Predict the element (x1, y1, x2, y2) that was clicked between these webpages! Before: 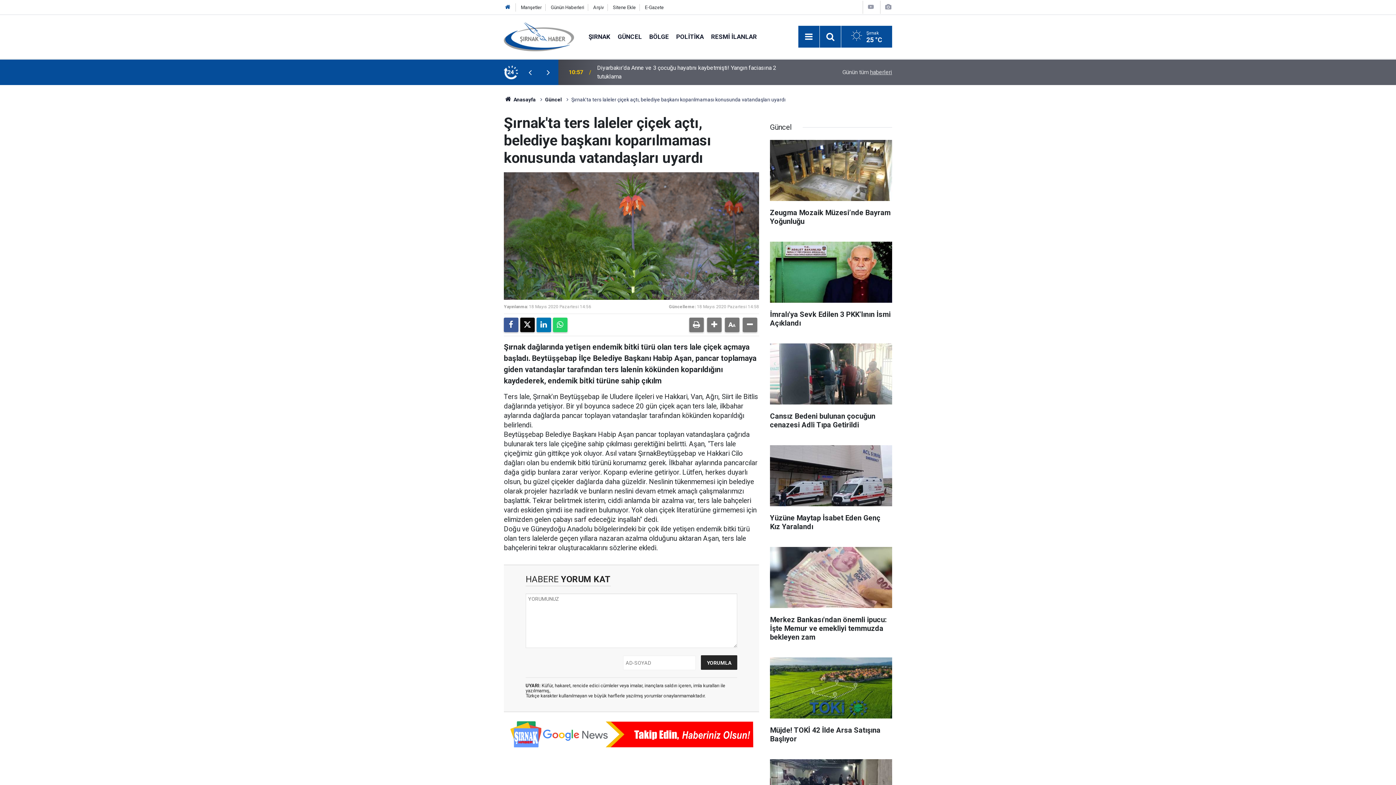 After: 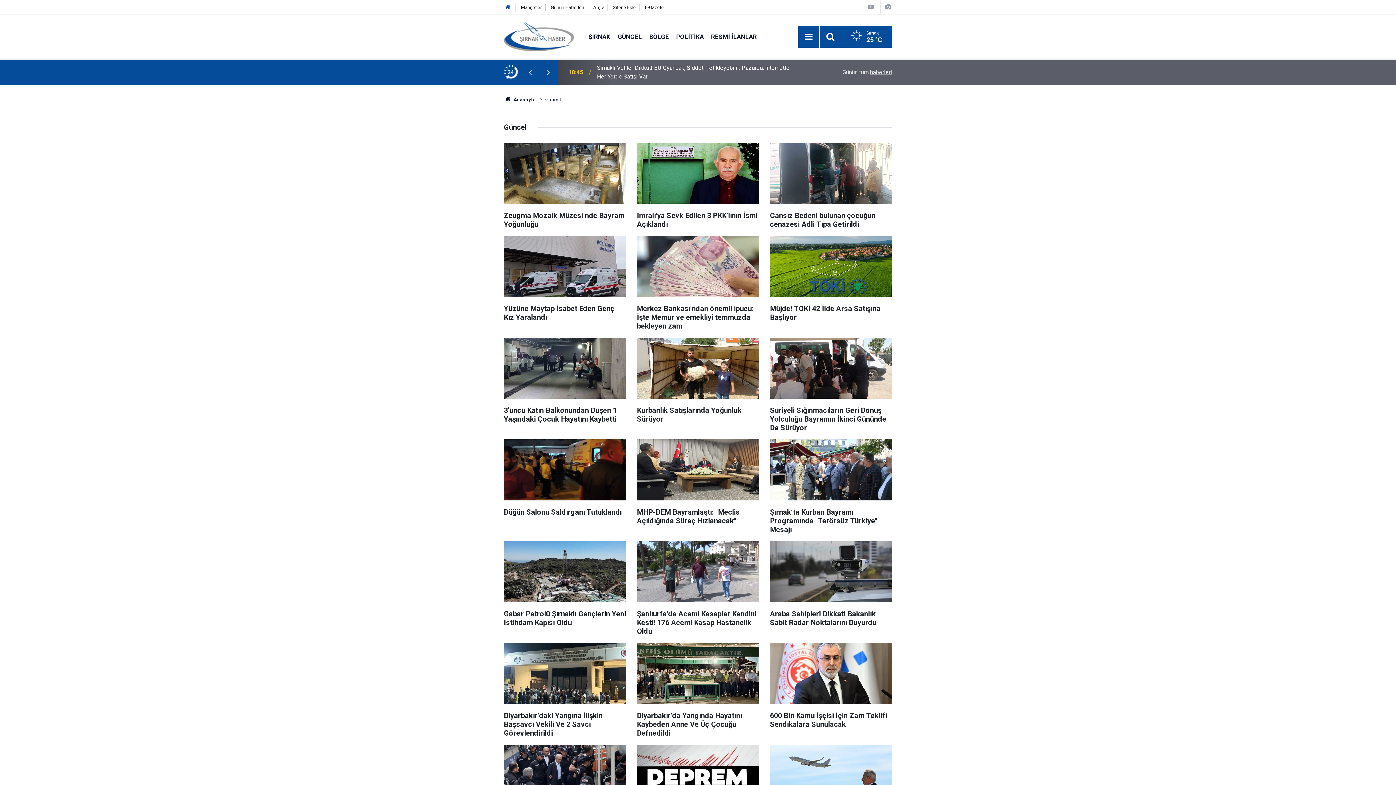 Action: bbox: (545, 96, 562, 102) label: Güncel